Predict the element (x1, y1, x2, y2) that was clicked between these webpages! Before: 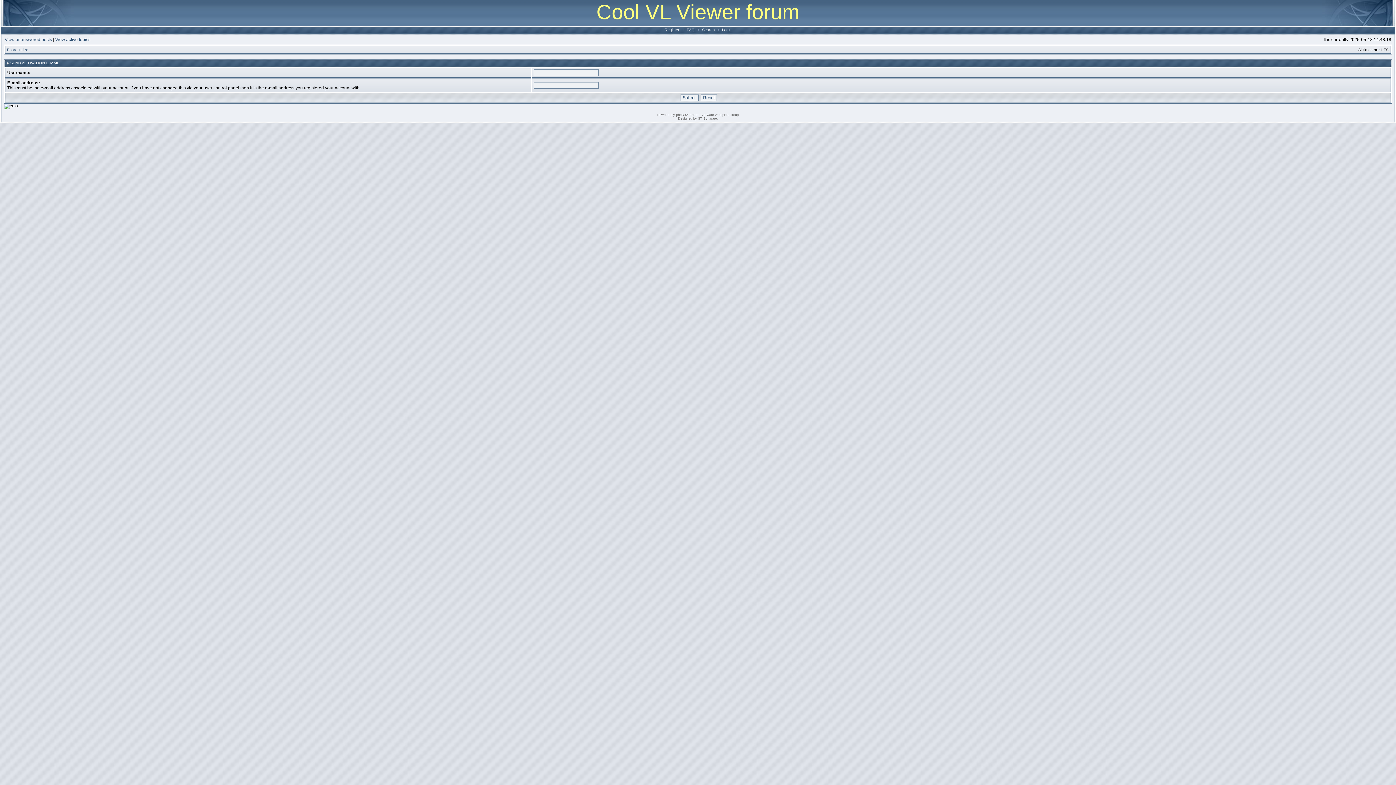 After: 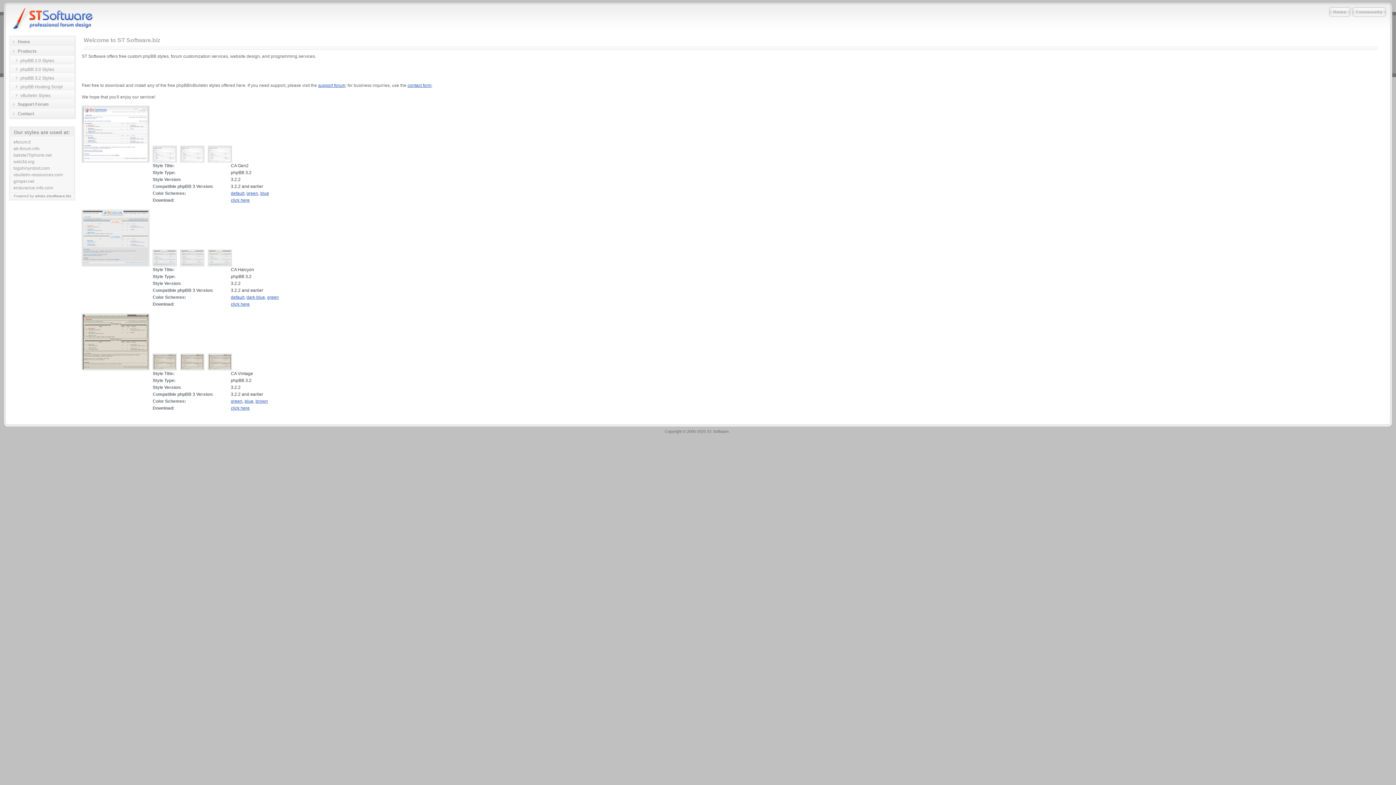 Action: bbox: (698, 116, 717, 120) label: ST Software